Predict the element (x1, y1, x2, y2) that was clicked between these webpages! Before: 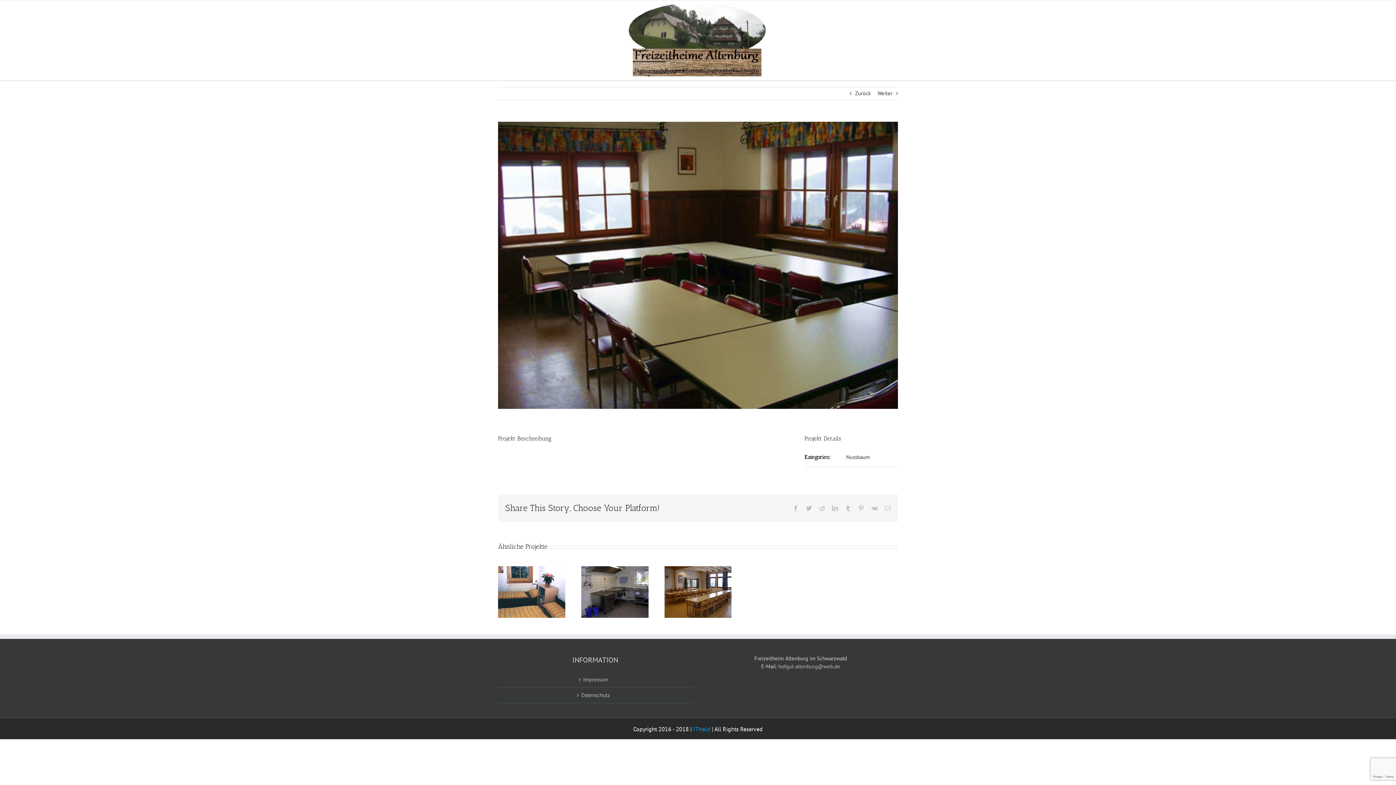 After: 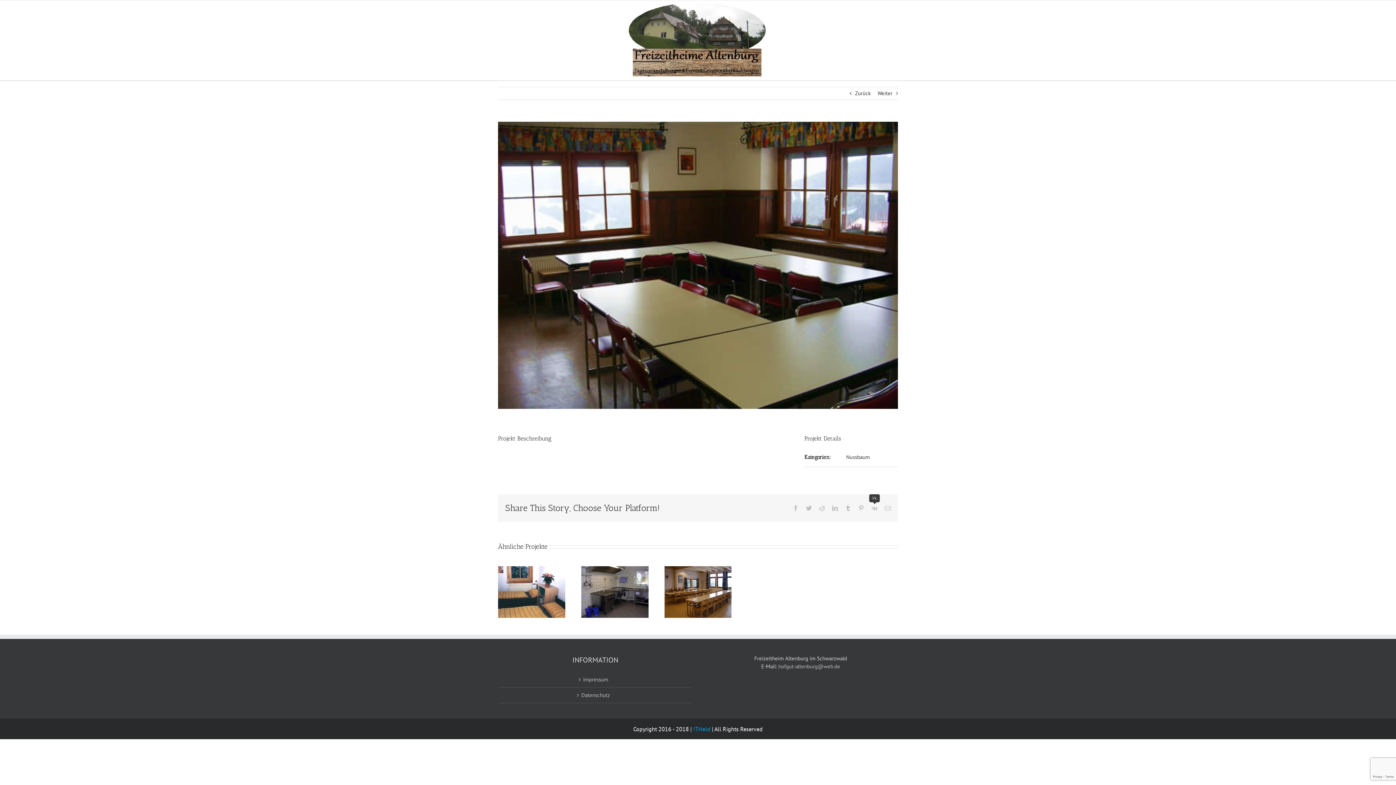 Action: bbox: (871, 505, 877, 511) label: Vk